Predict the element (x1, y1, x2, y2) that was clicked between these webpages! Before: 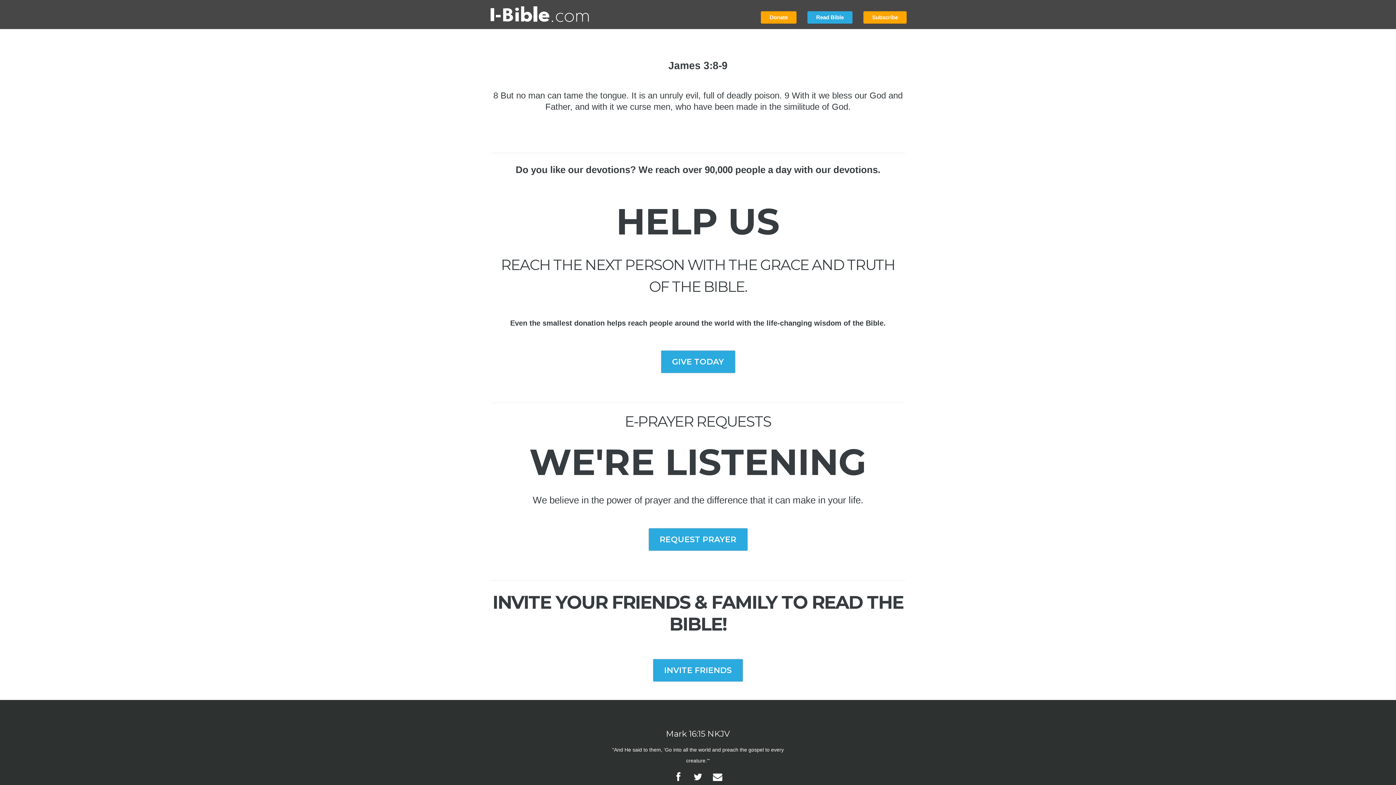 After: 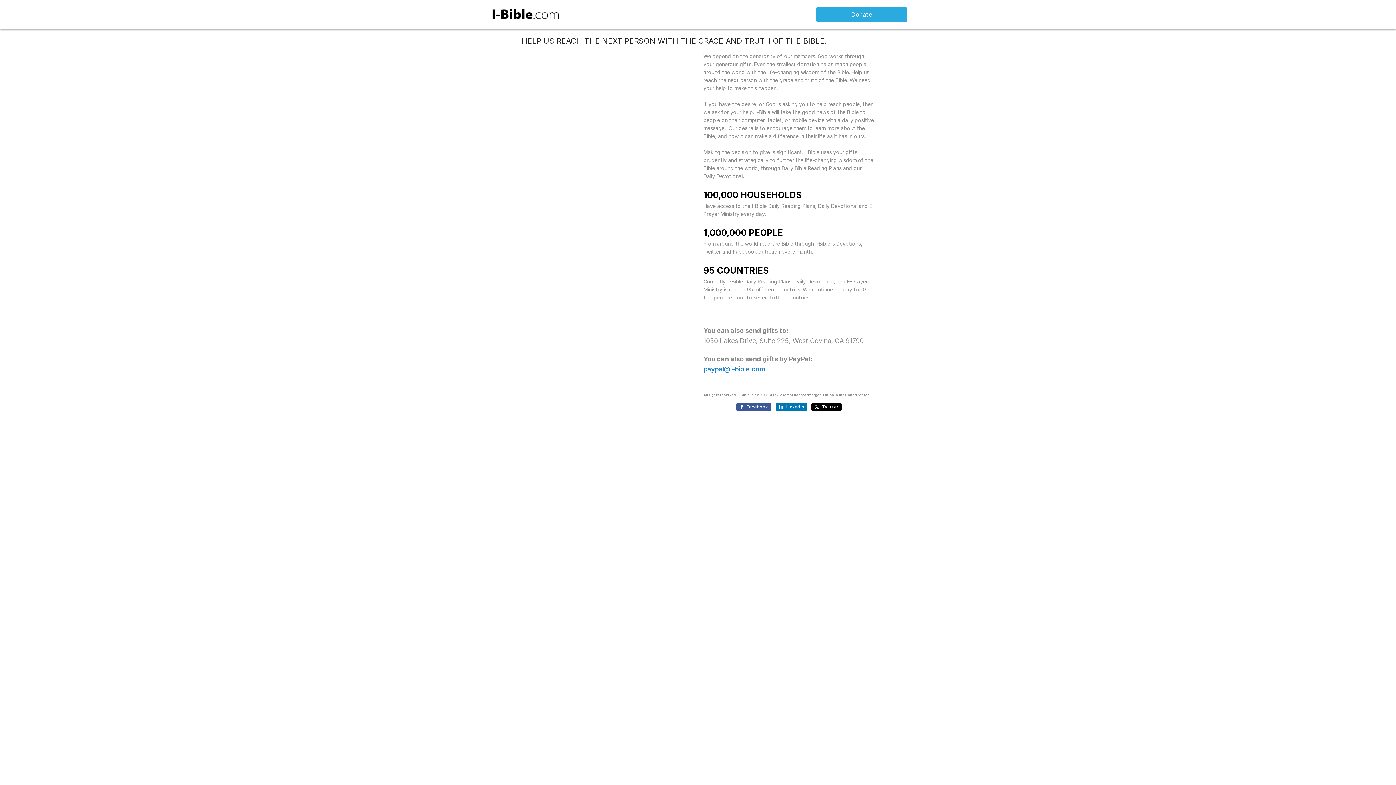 Action: bbox: (660, 350, 735, 373) label: GIVE TODAY